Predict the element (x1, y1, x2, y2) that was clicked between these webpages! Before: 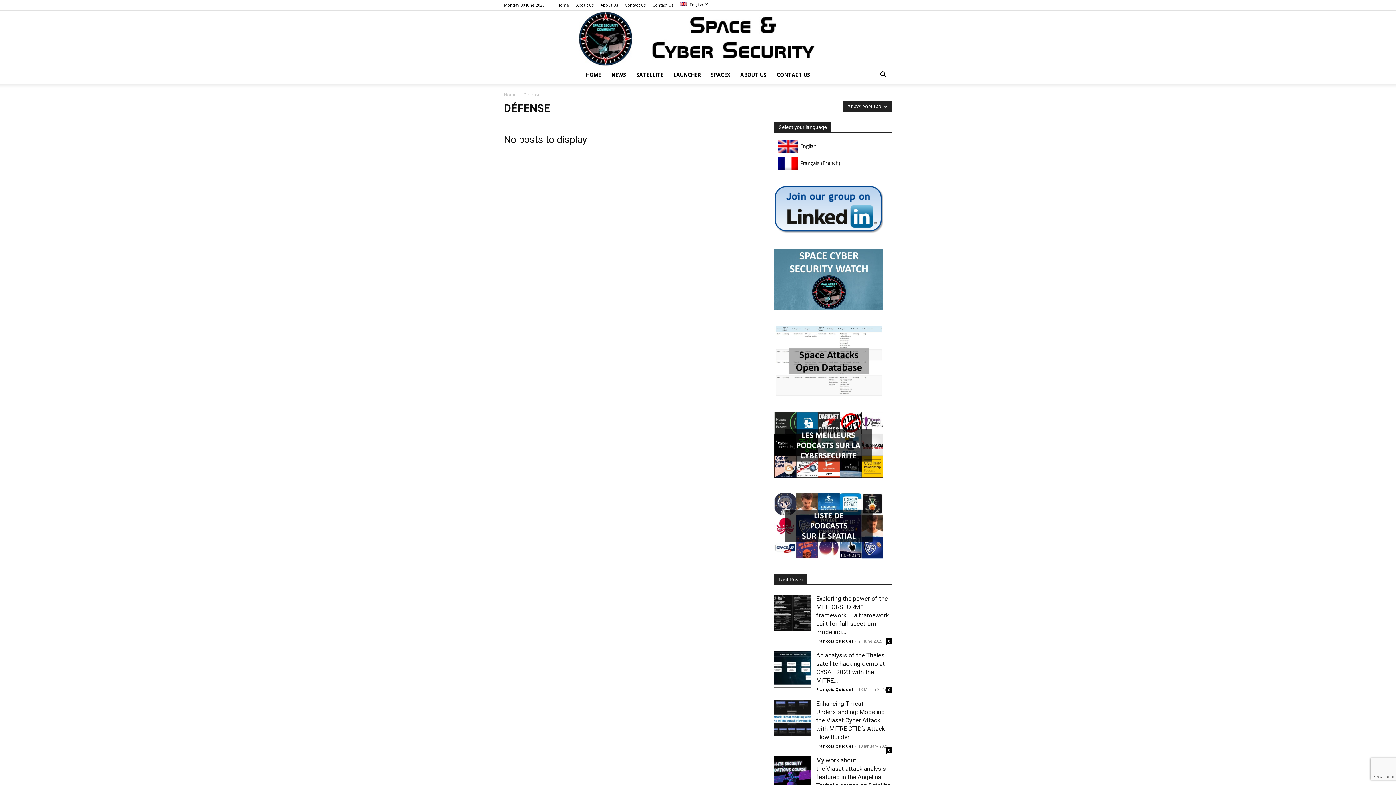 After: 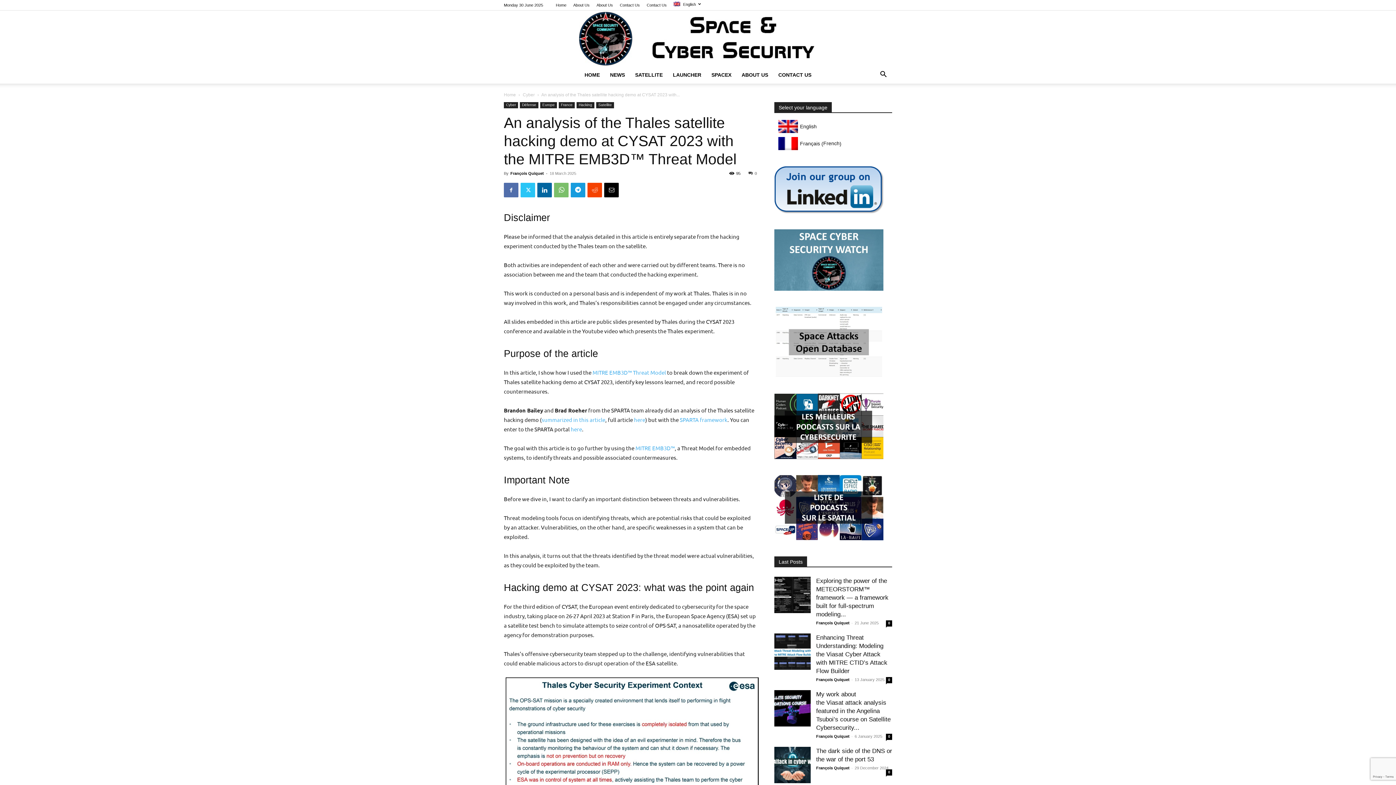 Action: bbox: (774, 651, 810, 688)